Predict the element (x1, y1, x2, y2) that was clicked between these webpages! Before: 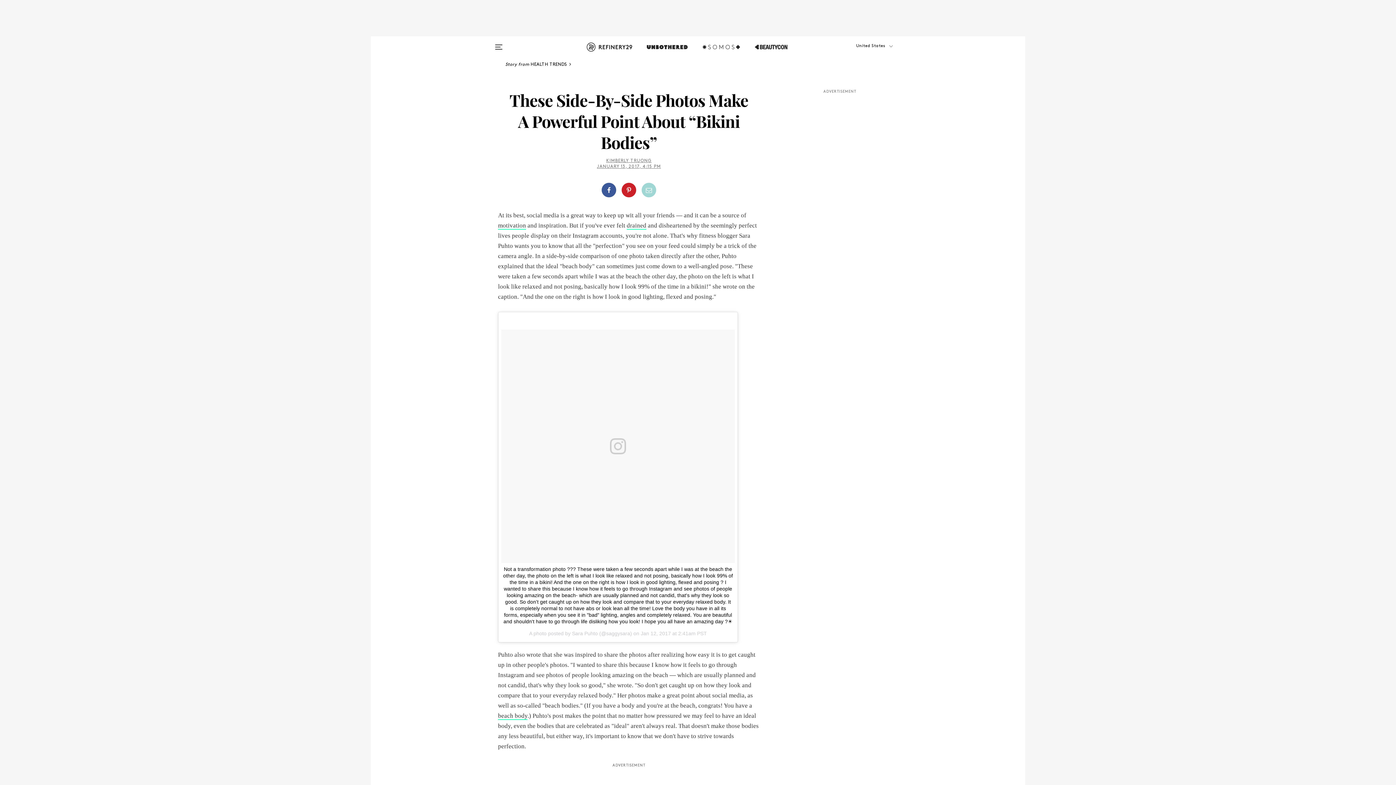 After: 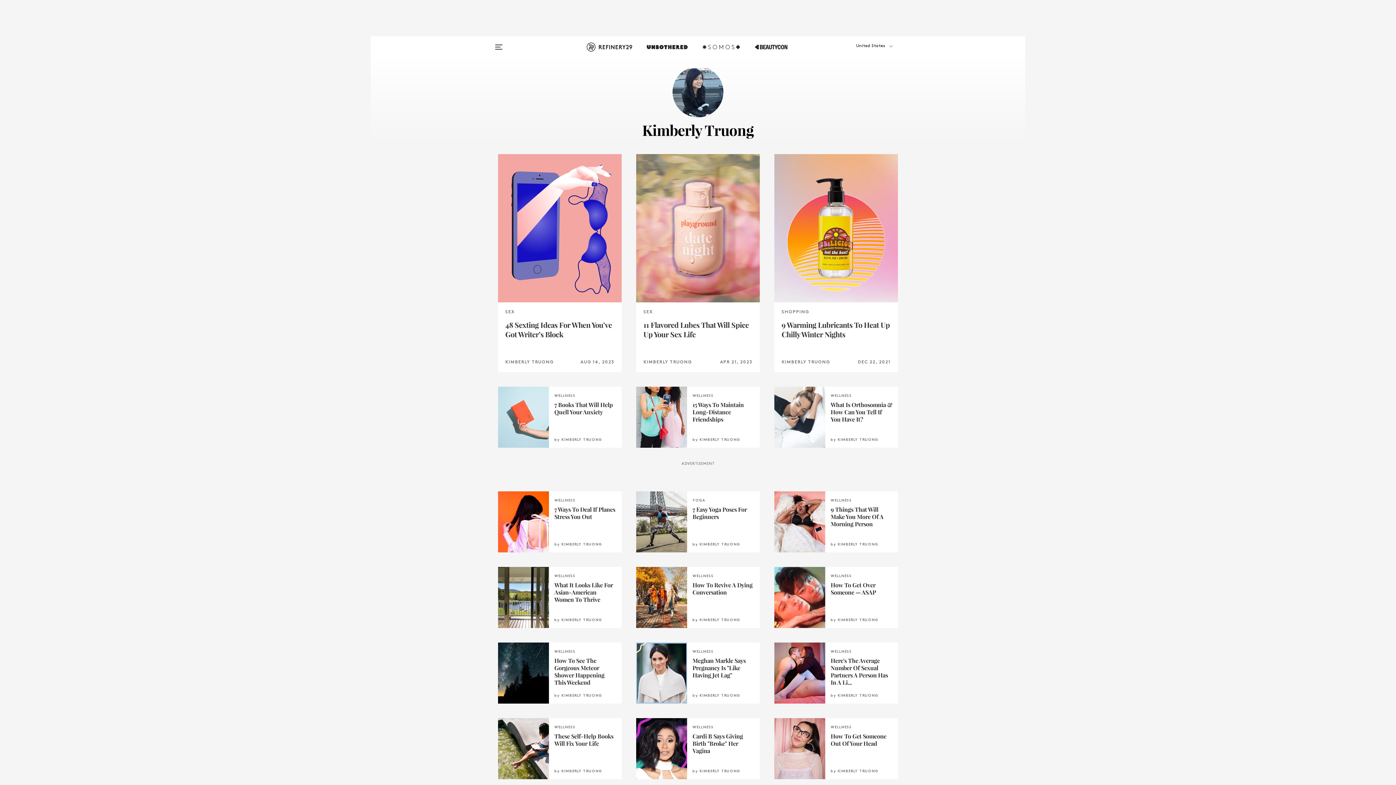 Action: label: KIMBERLY TRUONG bbox: (606, 158, 651, 163)